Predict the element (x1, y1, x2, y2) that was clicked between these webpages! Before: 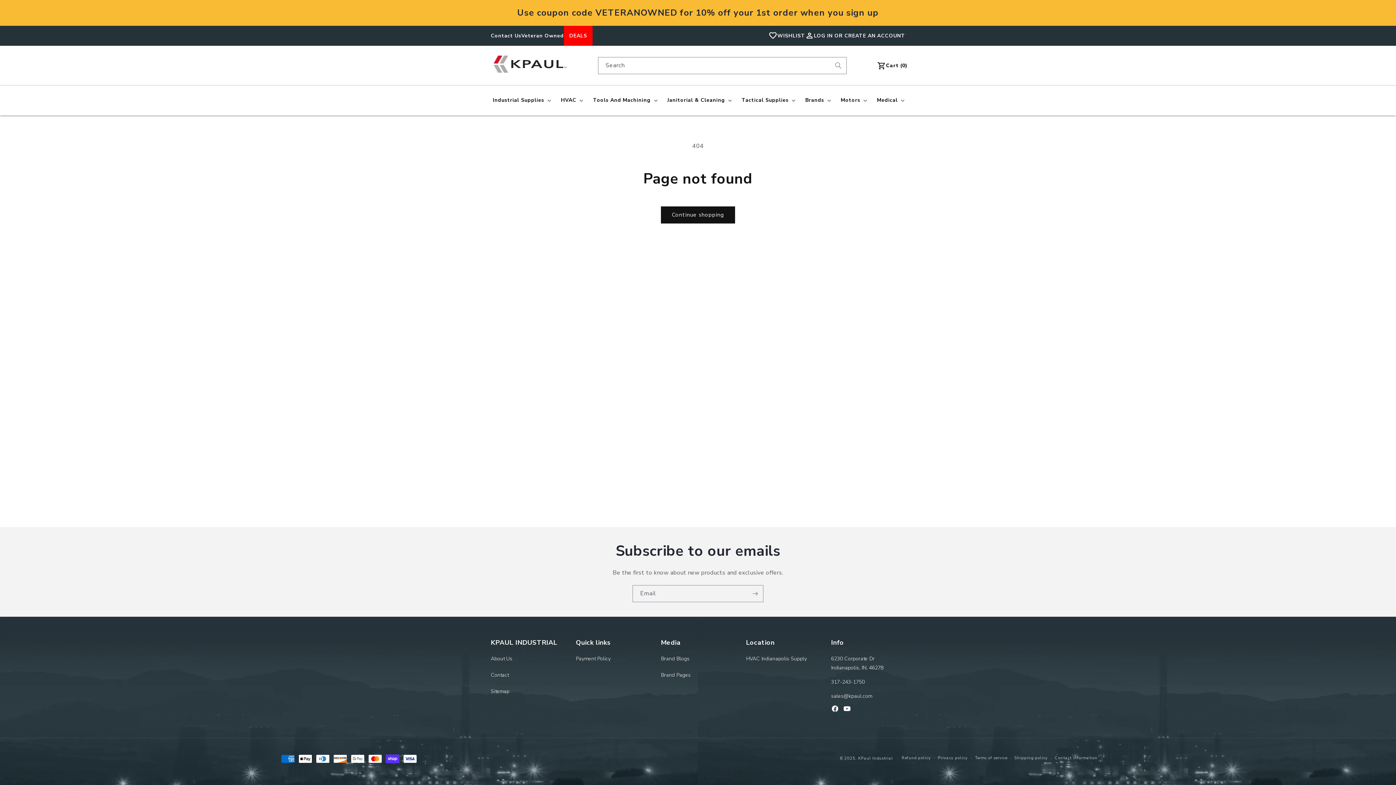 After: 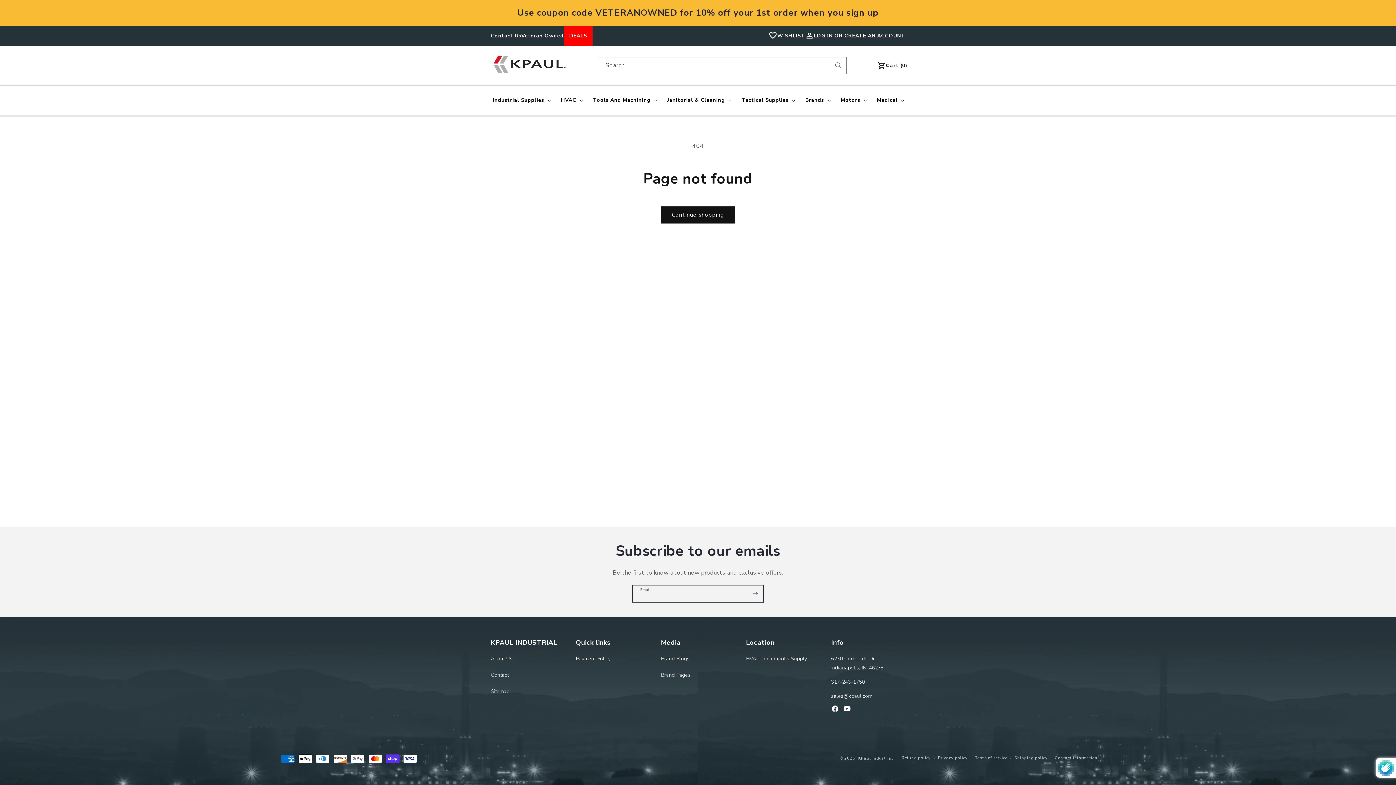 Action: bbox: (747, 585, 763, 602) label: Subscribe